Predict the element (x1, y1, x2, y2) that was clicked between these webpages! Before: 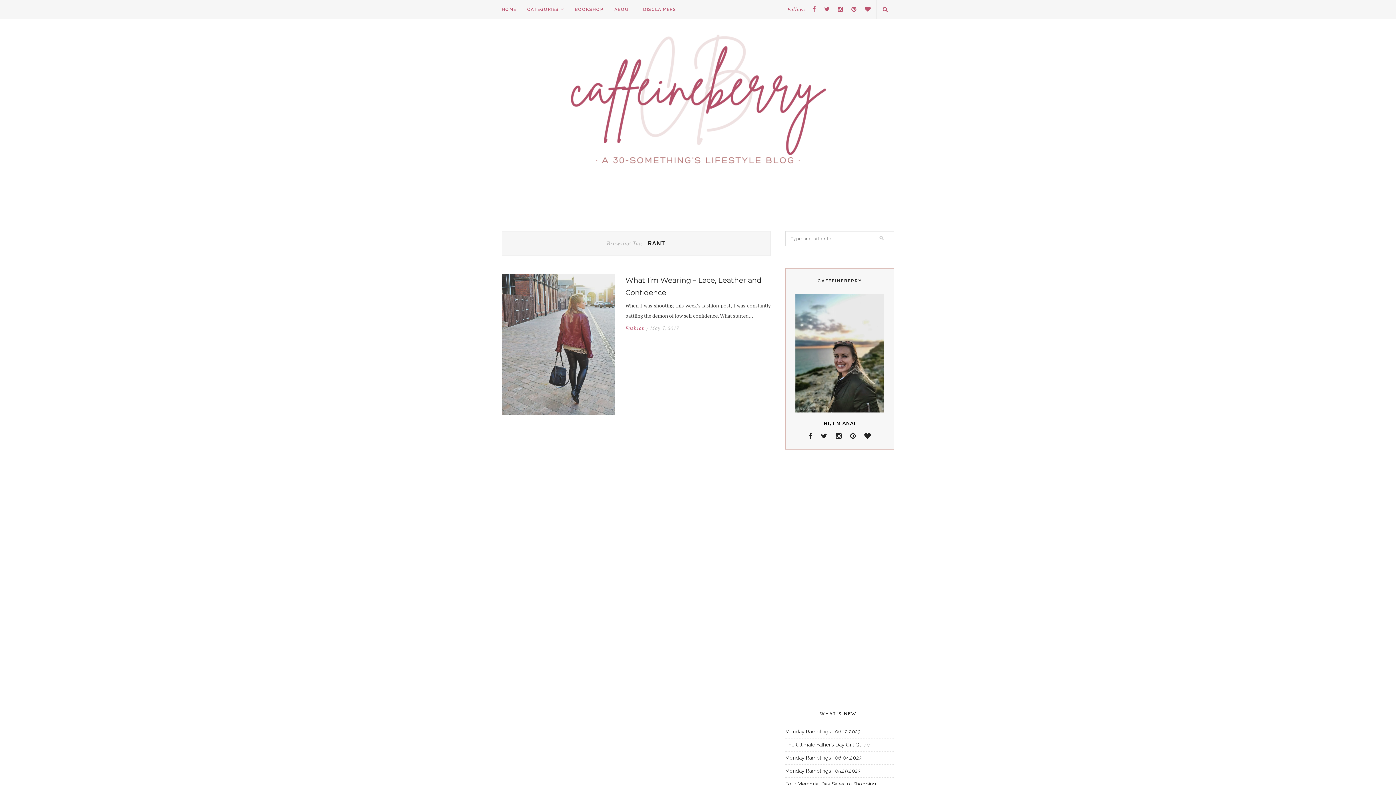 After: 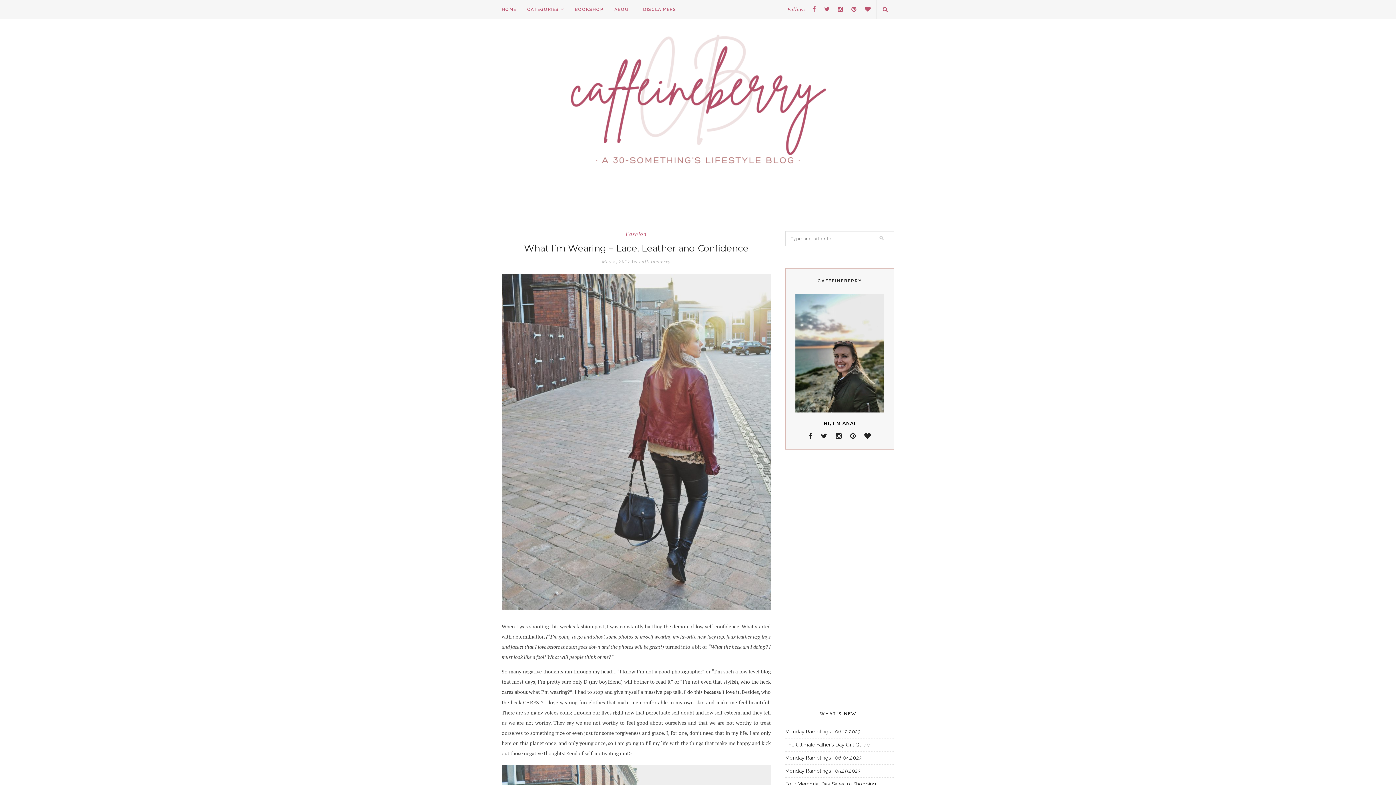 Action: label: What I’m Wearing – Lace, Leather and Confidence bbox: (625, 274, 770, 298)